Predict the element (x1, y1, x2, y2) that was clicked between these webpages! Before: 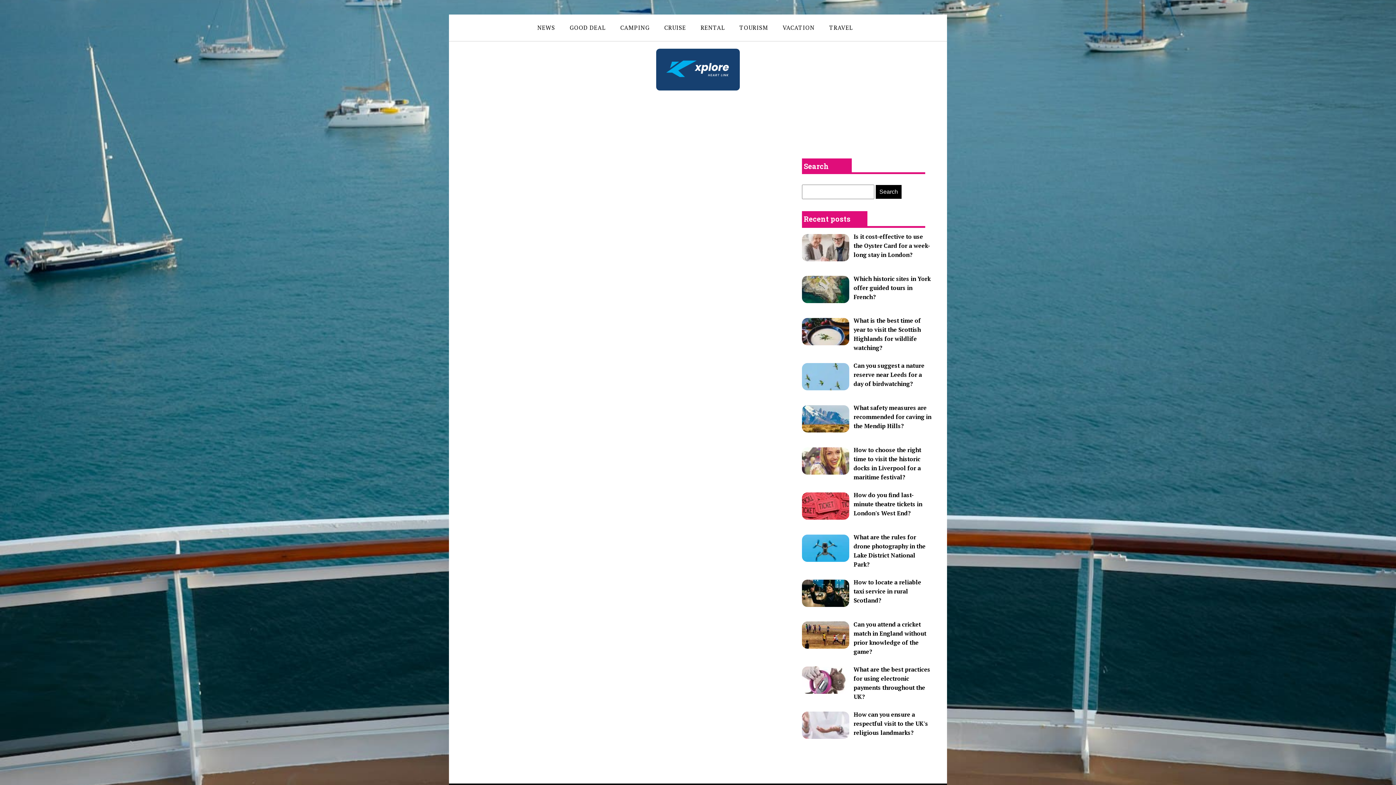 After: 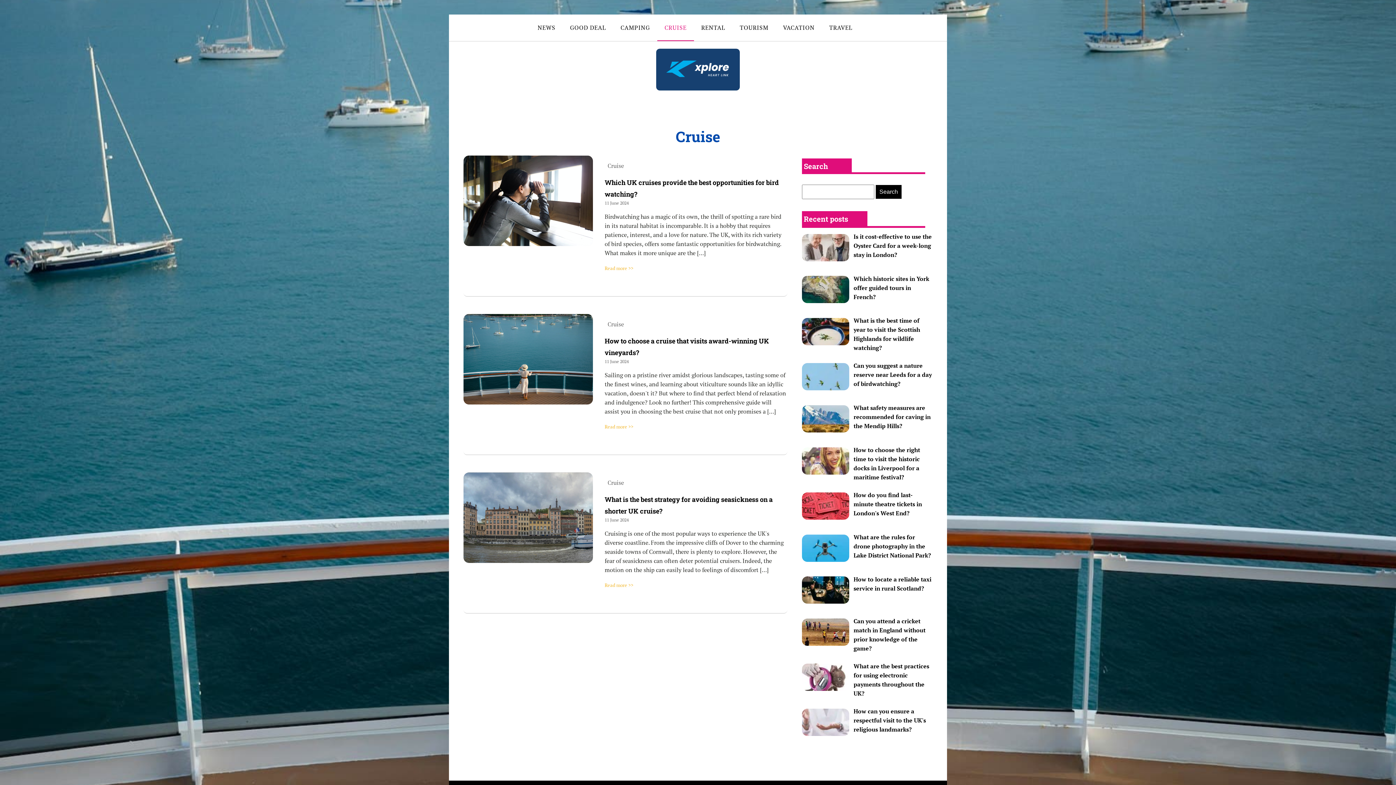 Action: bbox: (657, 14, 693, 41) label: CRUISE